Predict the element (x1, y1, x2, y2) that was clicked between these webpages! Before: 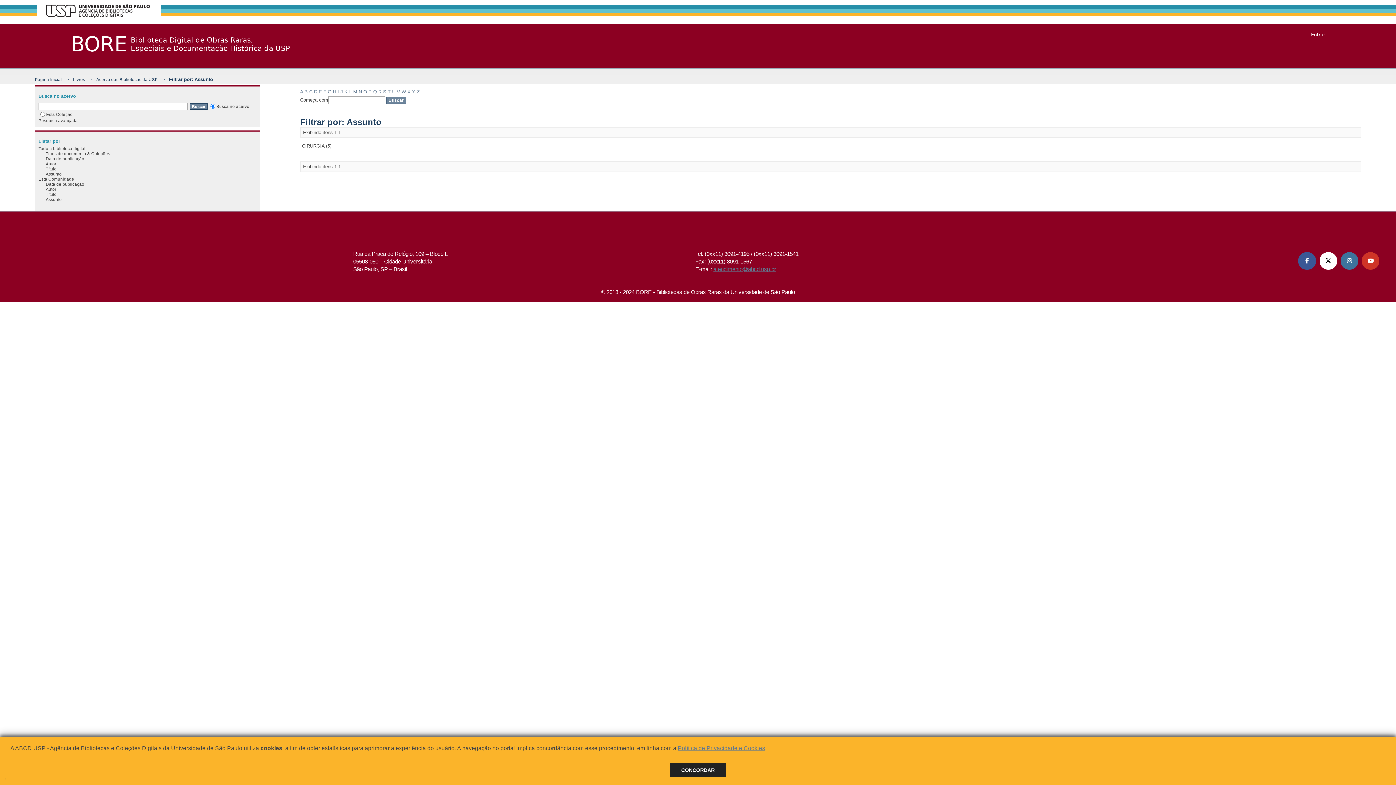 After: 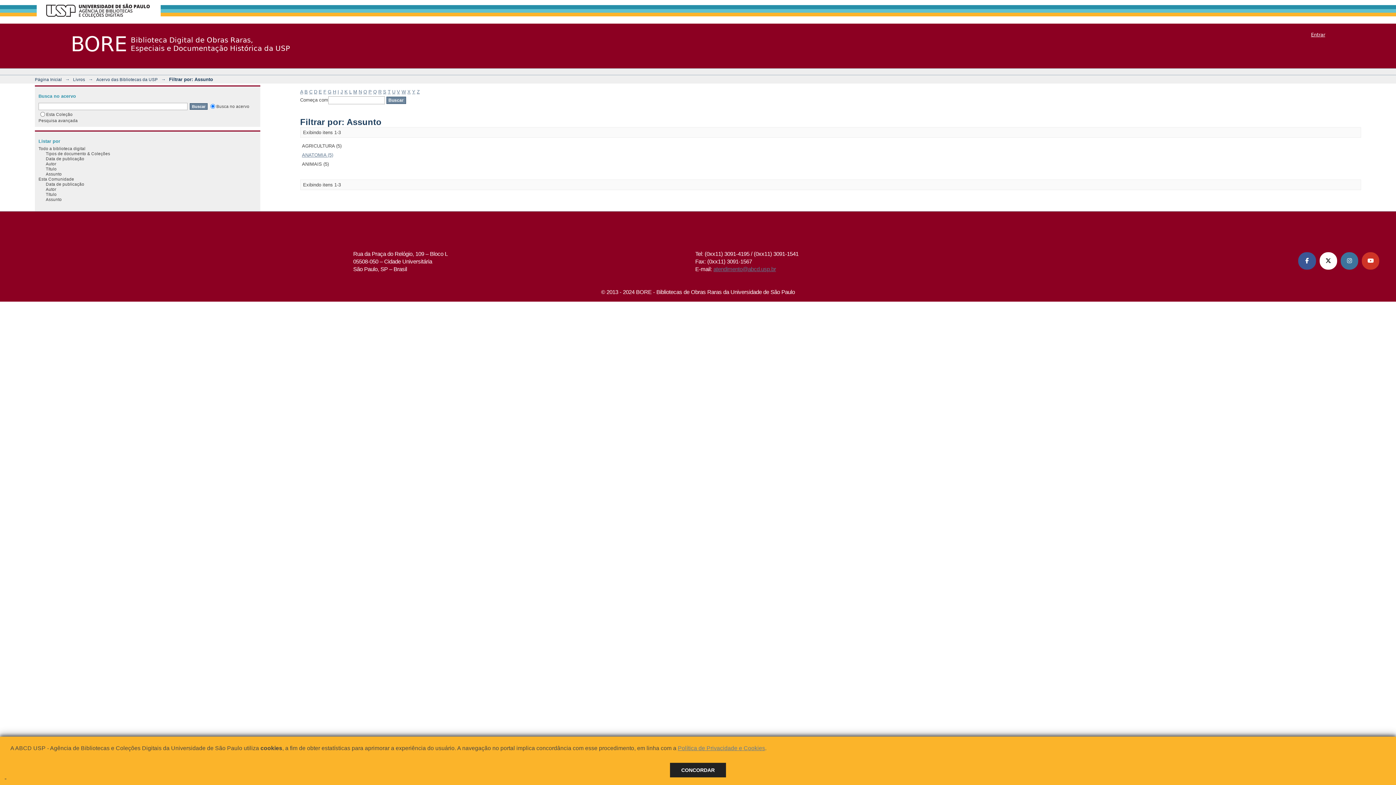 Action: bbox: (300, 89, 303, 94) label: A